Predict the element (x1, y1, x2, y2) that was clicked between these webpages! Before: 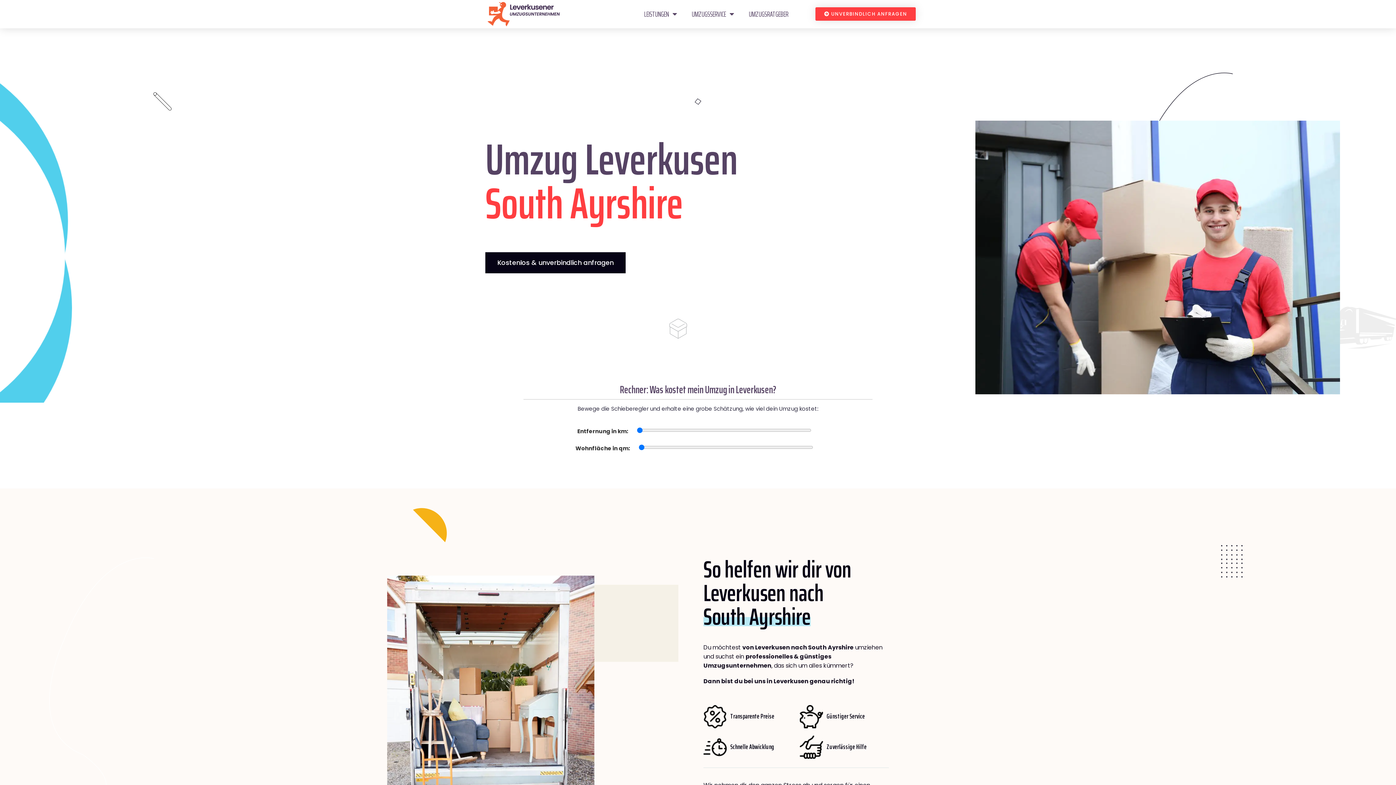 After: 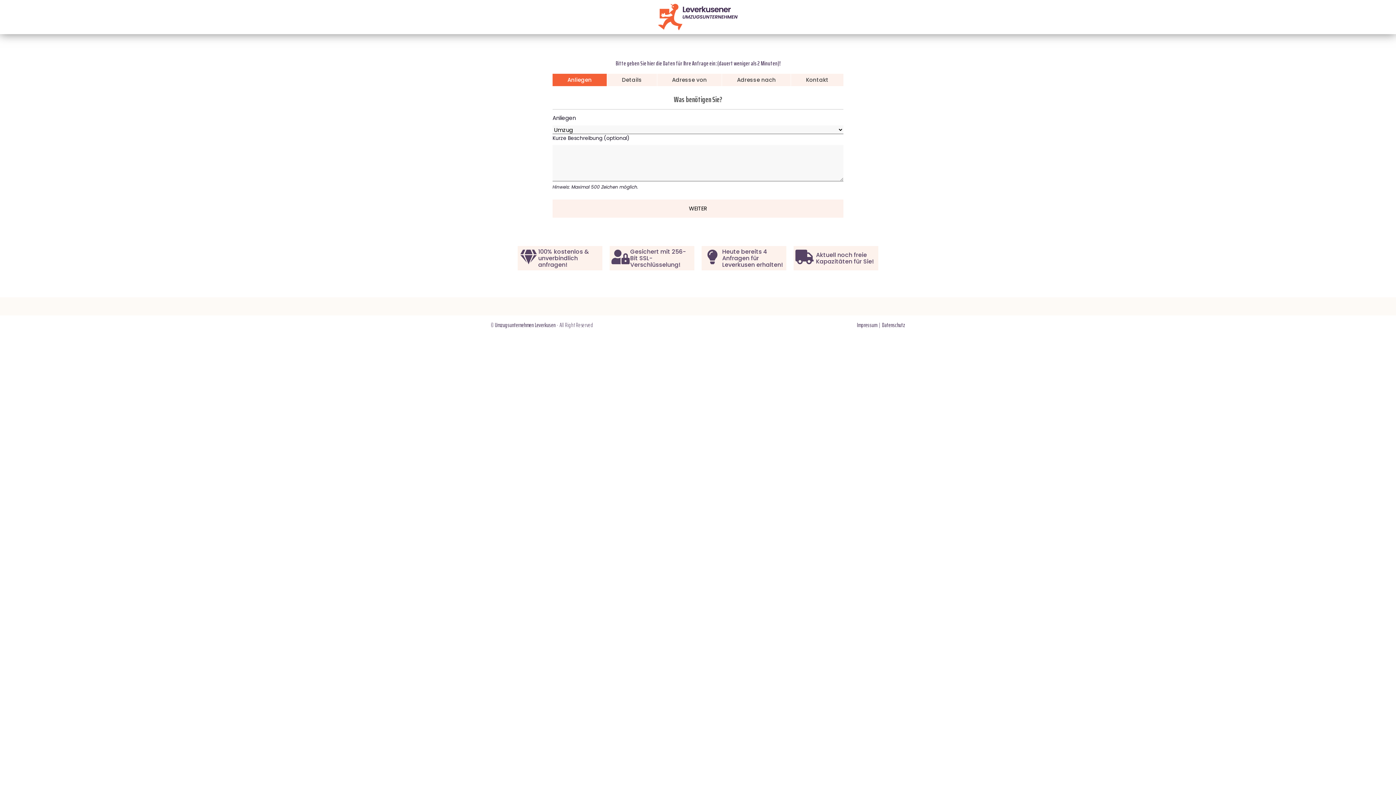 Action: label: Kostenlos & unverbindlich anfragen bbox: (485, 252, 625, 273)